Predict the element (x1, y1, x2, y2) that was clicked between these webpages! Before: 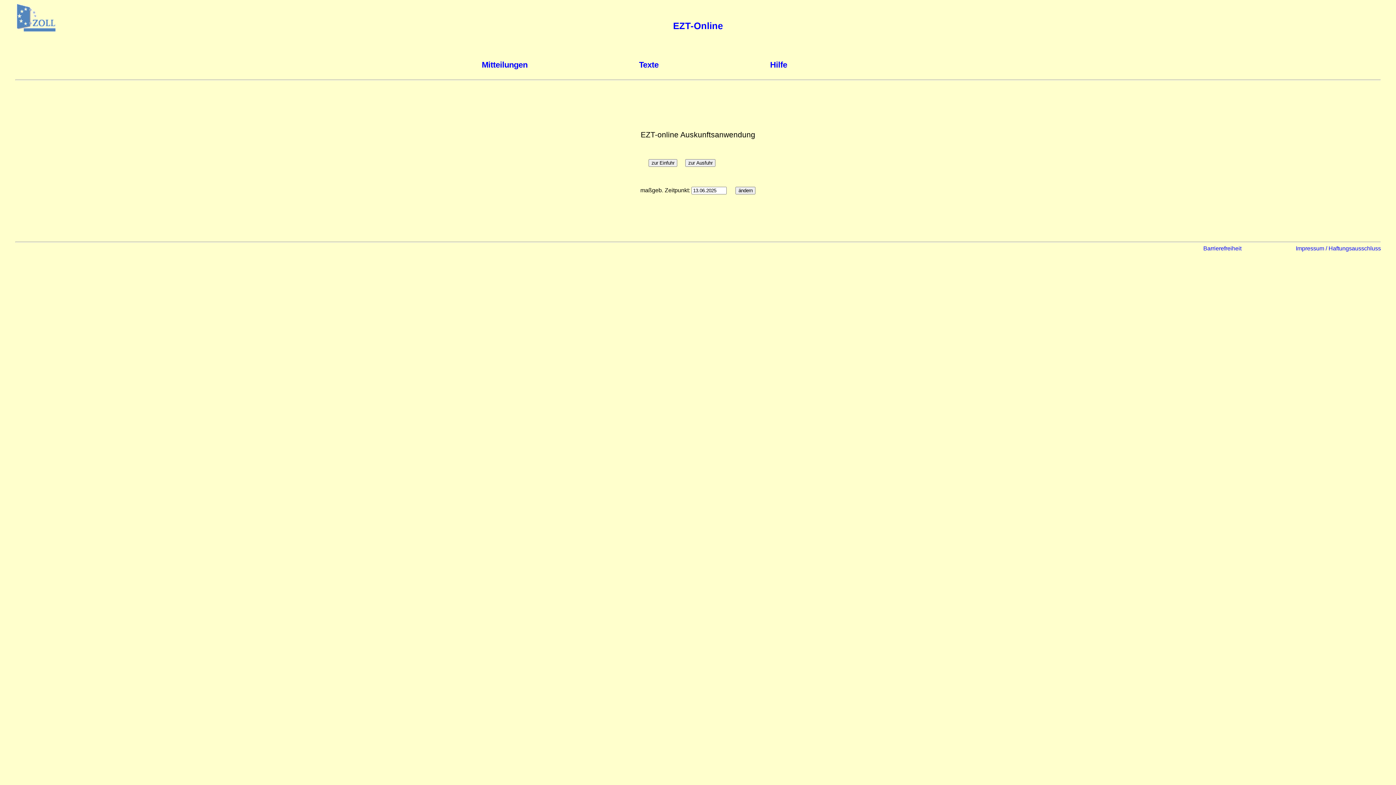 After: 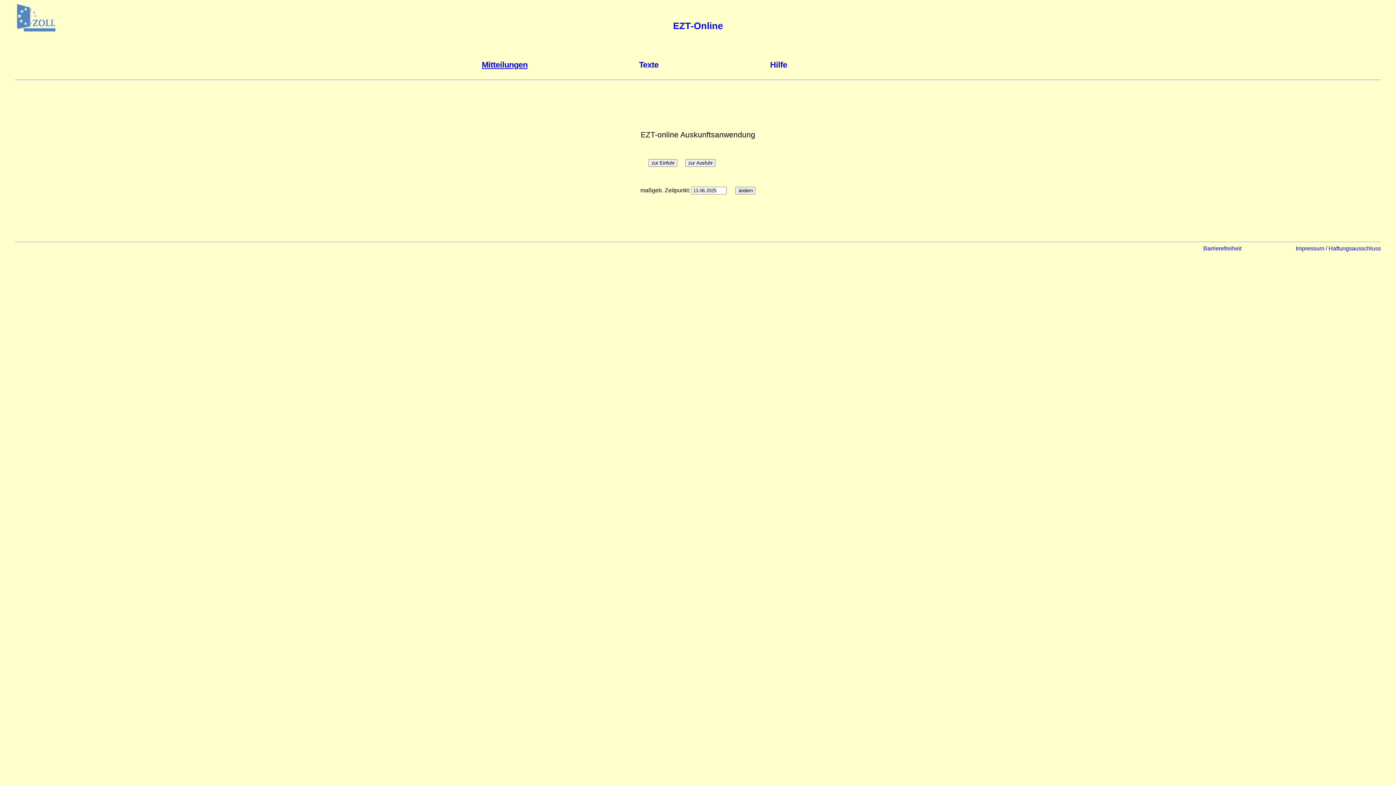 Action: label: Mitteilungen bbox: (481, 60, 527, 69)